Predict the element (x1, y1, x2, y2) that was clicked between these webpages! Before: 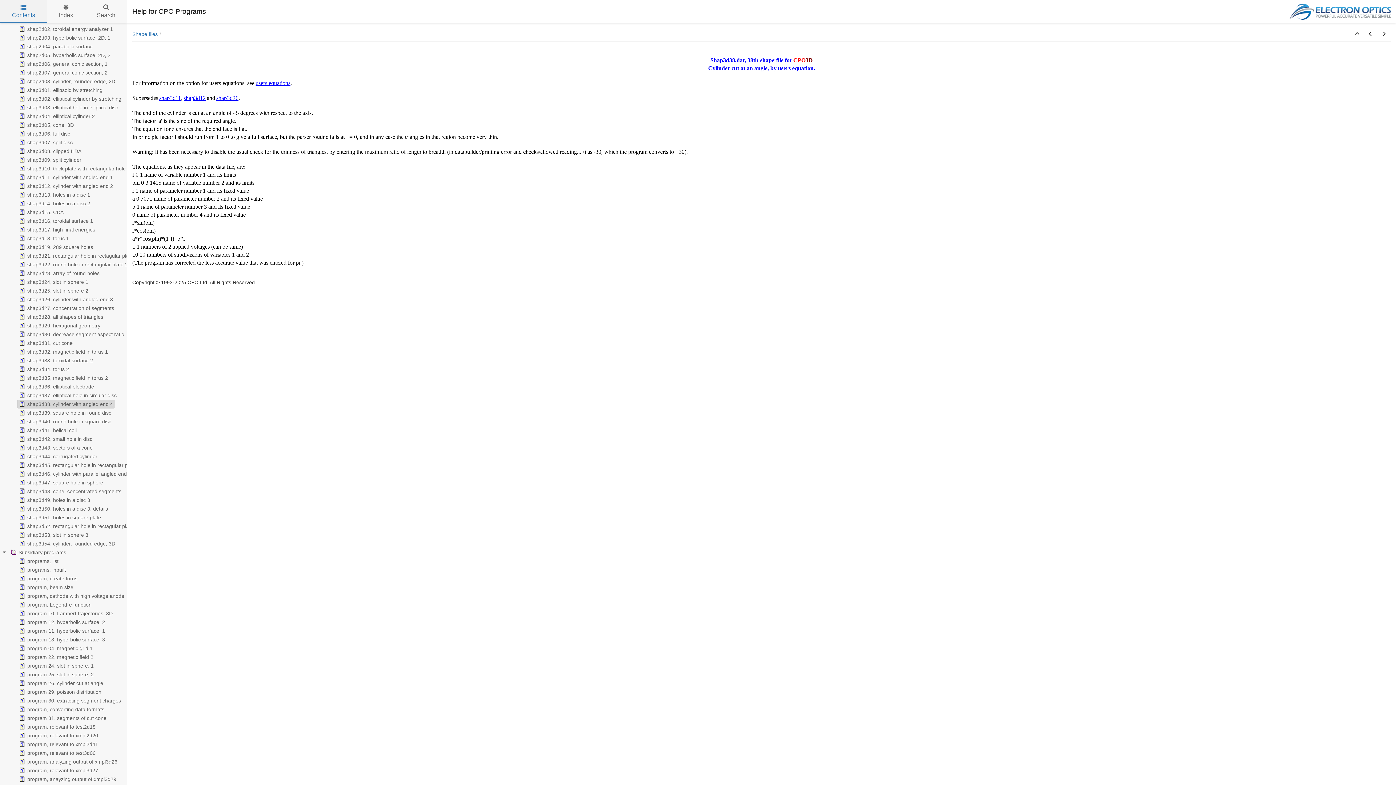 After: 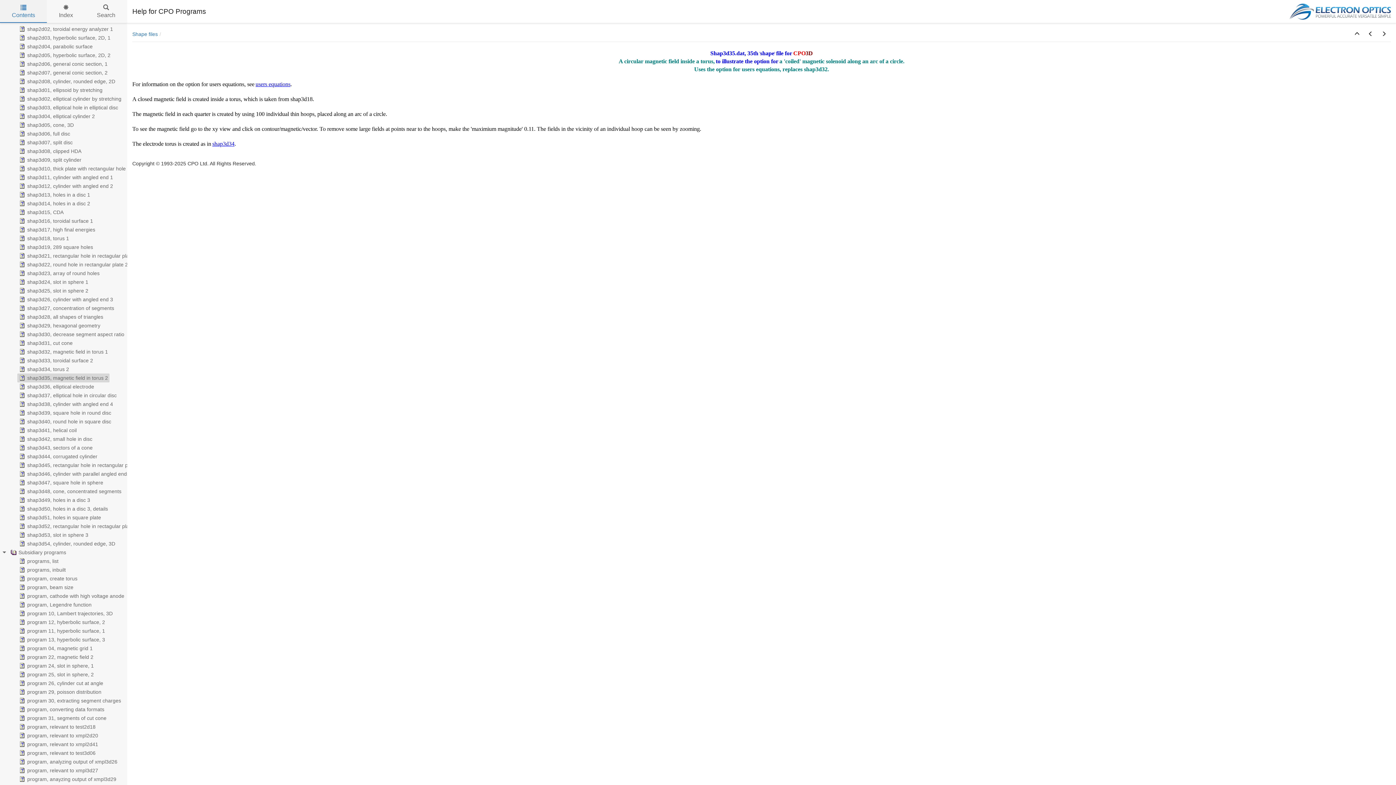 Action: label: shap3d35, magnetic field in torus 2 bbox: (17, 373, 109, 382)